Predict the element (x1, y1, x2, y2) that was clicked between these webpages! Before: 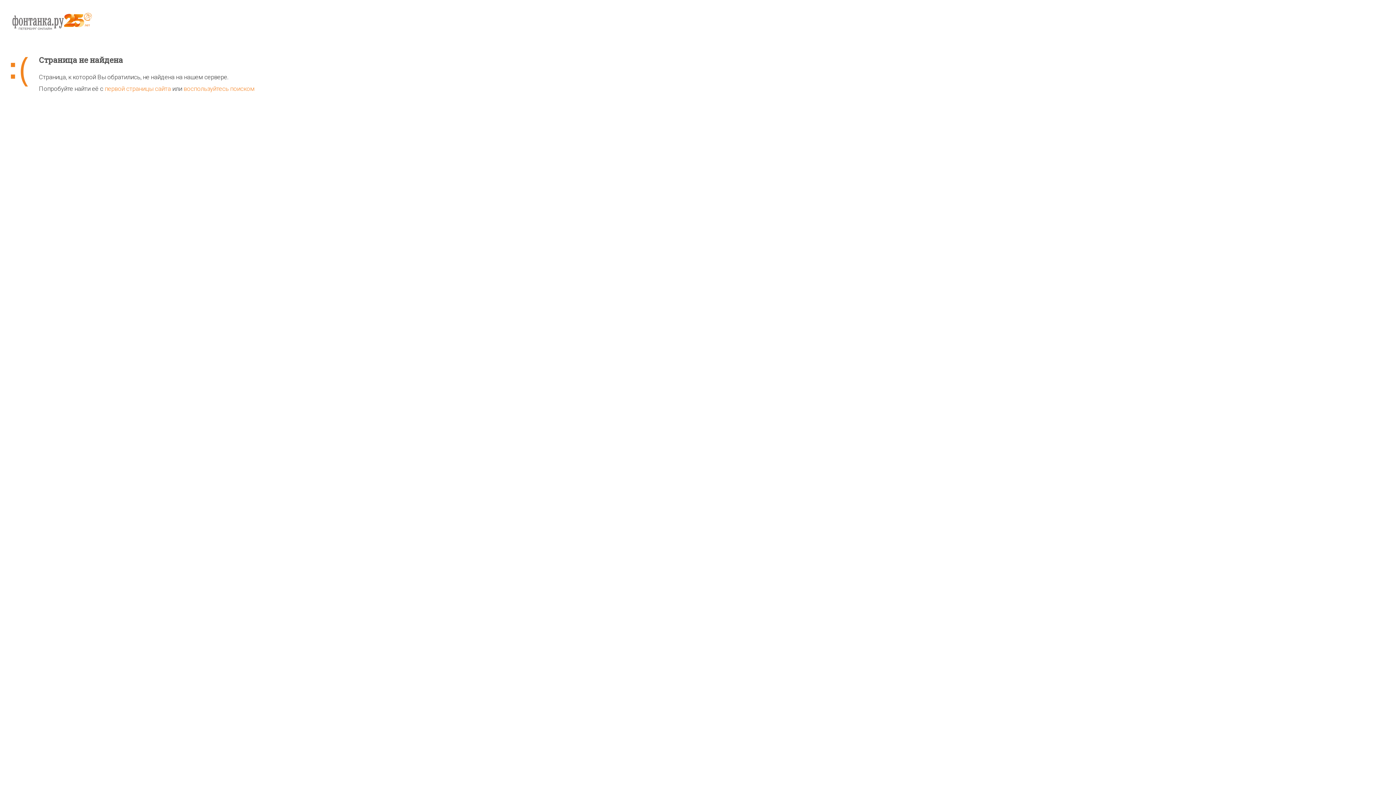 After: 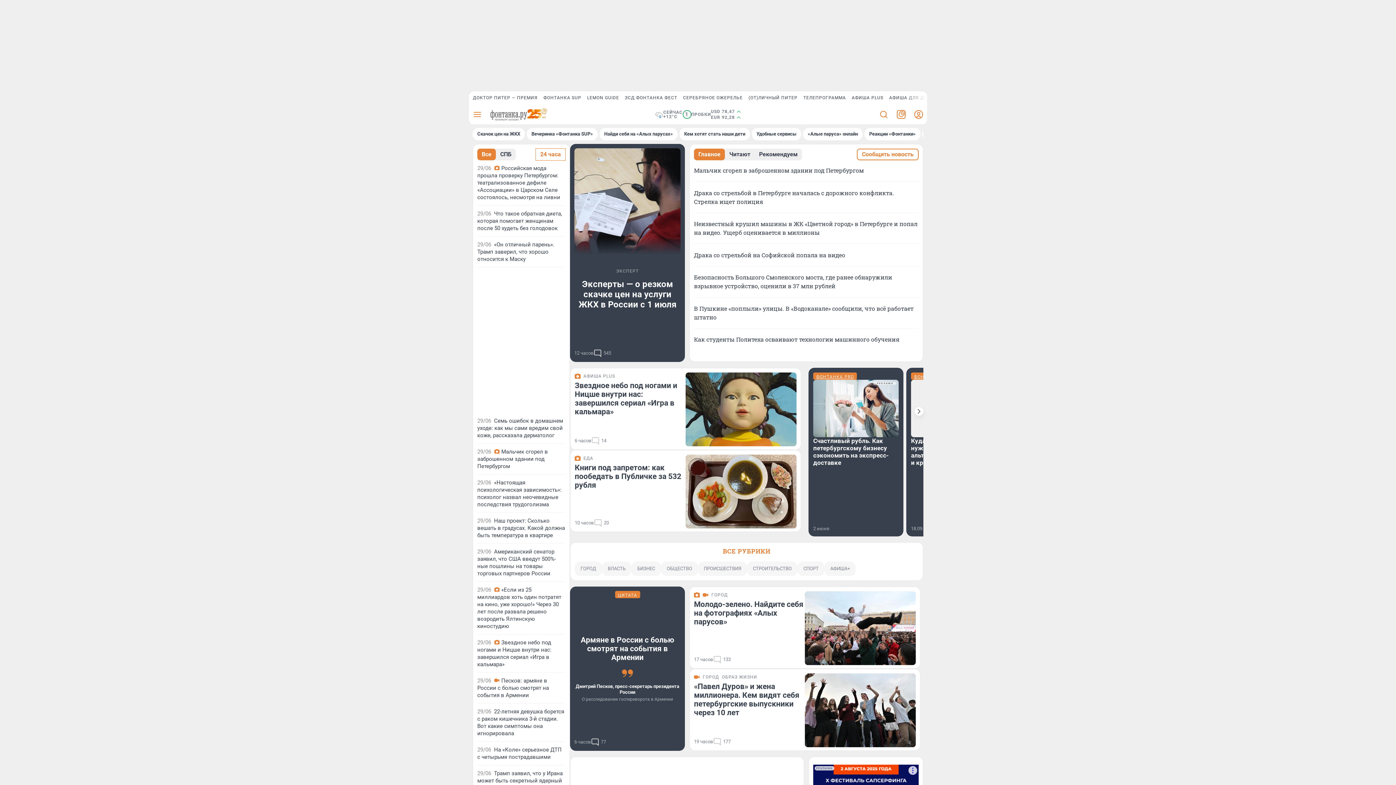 Action: label: первой страницы сайта bbox: (104, 85, 170, 92)